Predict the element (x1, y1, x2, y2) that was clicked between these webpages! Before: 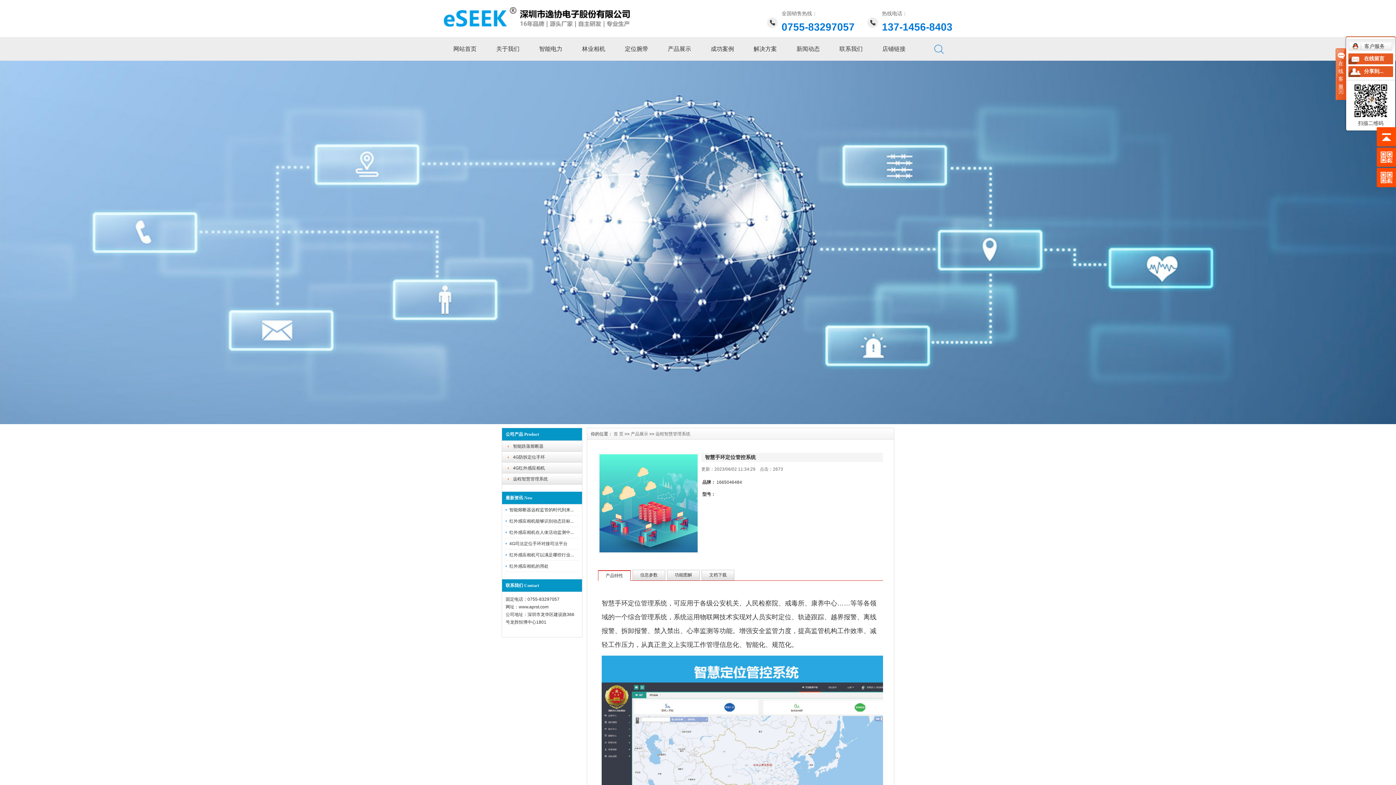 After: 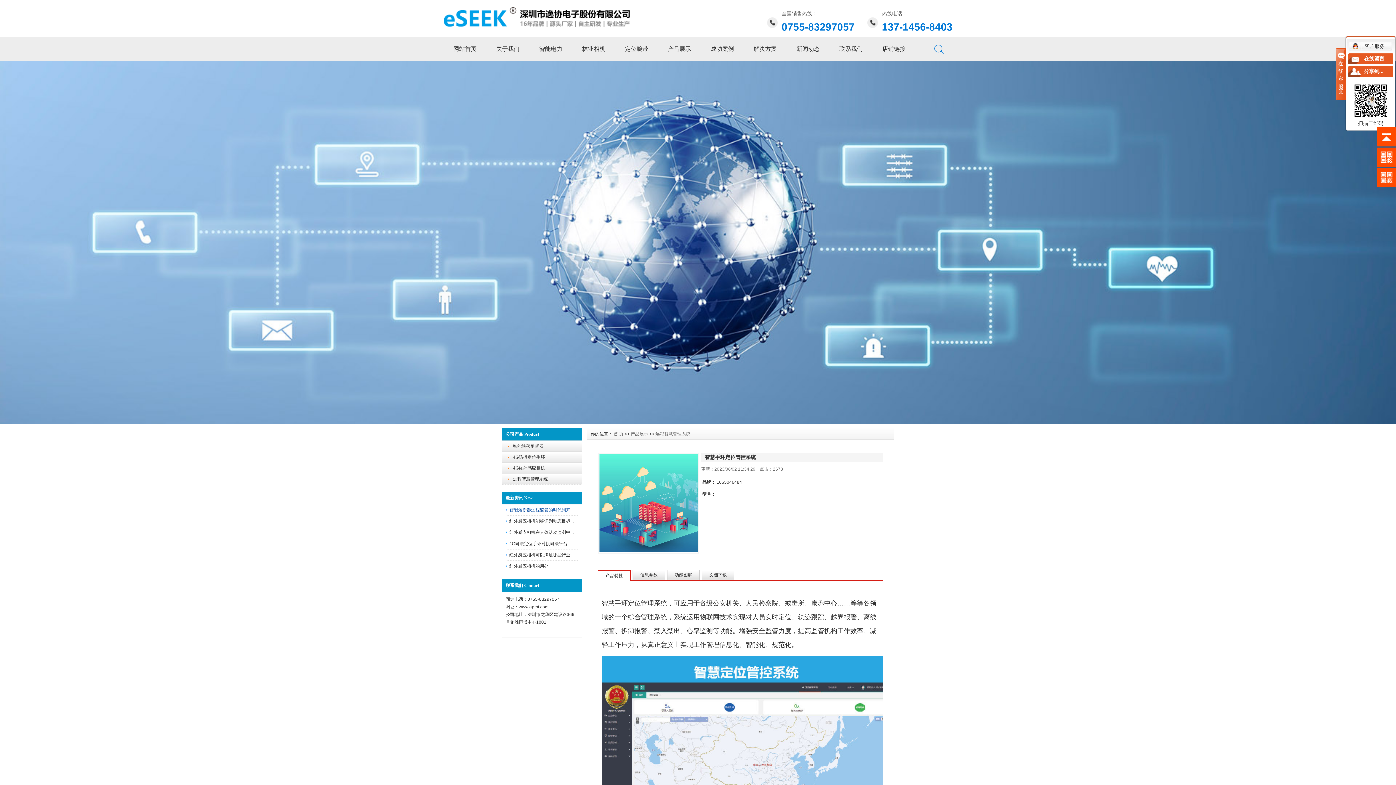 Action: bbox: (509, 507, 573, 512) label: 智能熔断器远程监管的时代到来...